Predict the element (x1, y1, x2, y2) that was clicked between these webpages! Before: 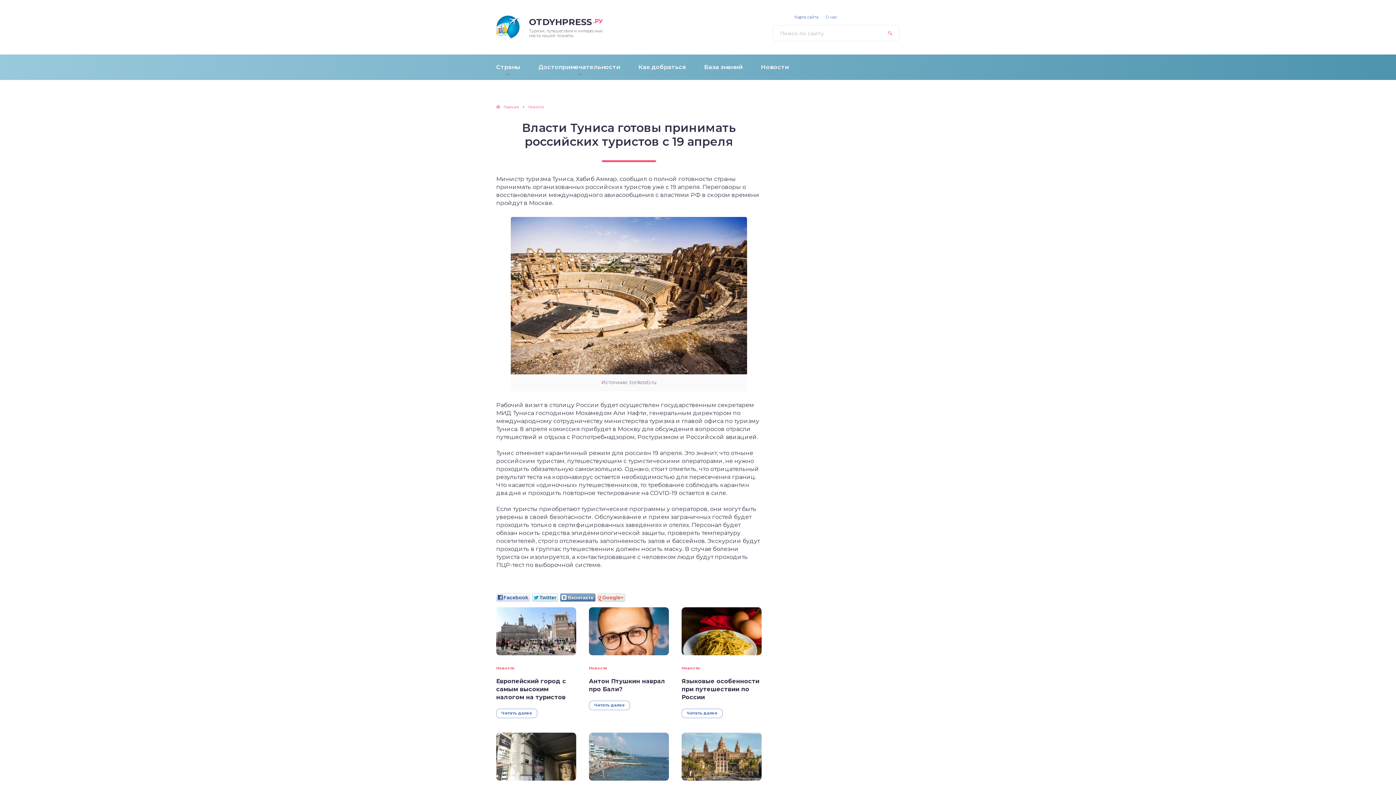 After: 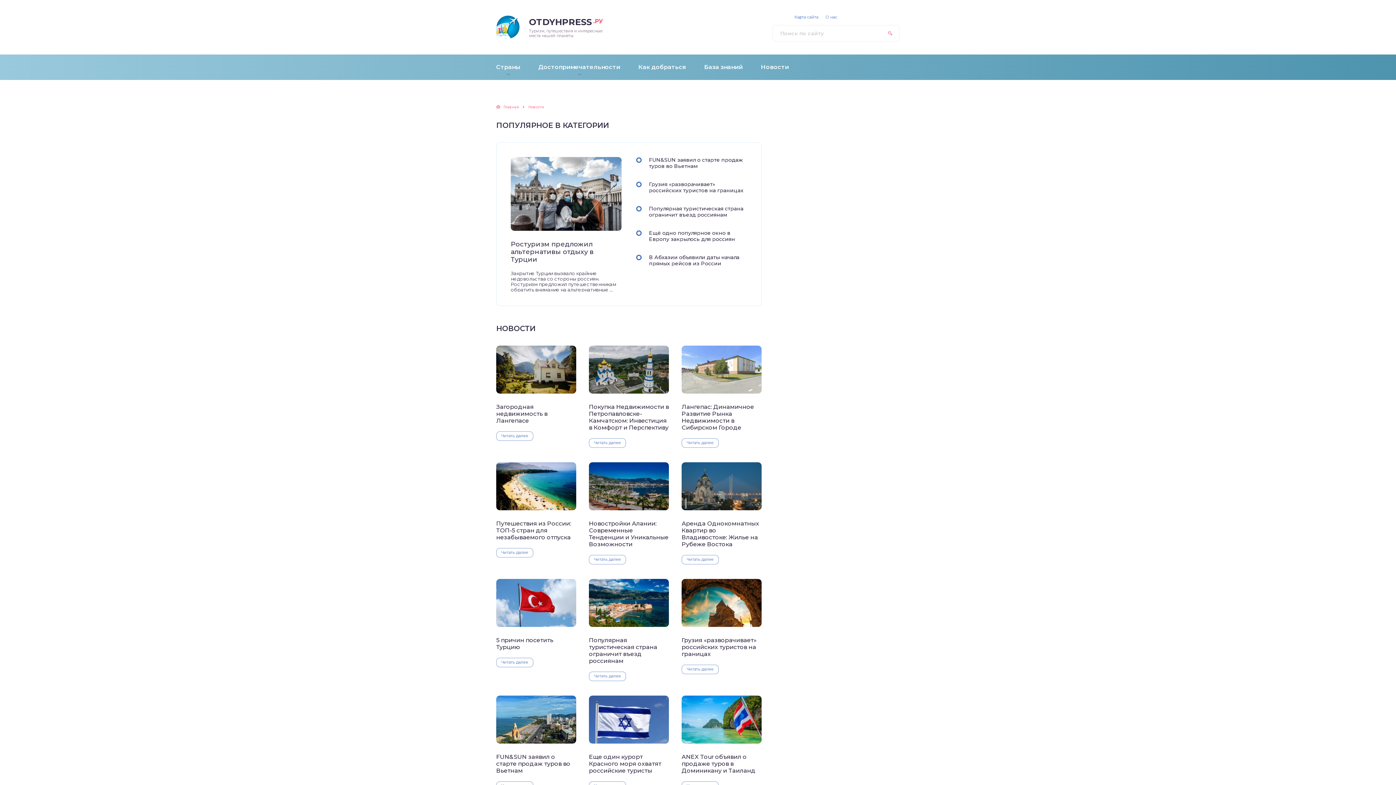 Action: label: Новости bbox: (496, 666, 514, 670)